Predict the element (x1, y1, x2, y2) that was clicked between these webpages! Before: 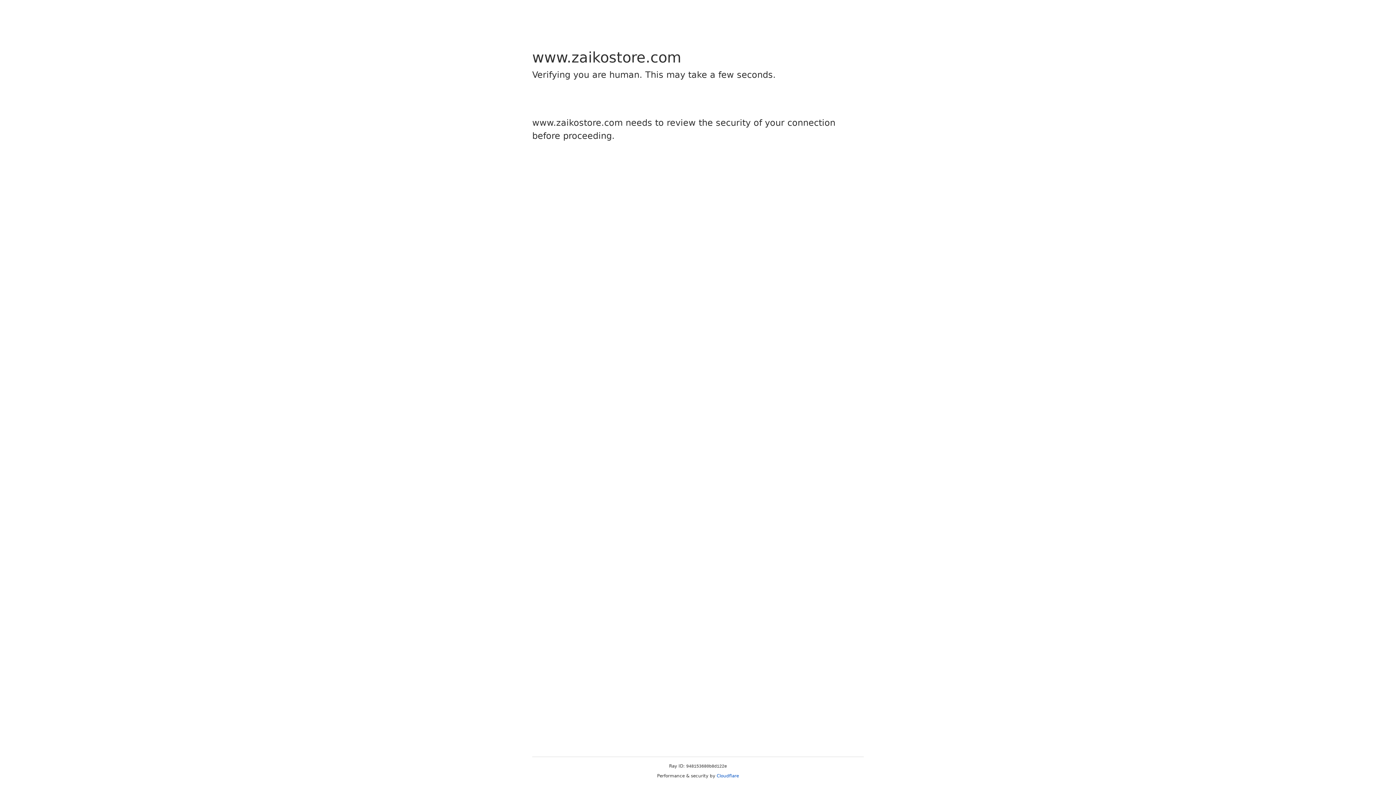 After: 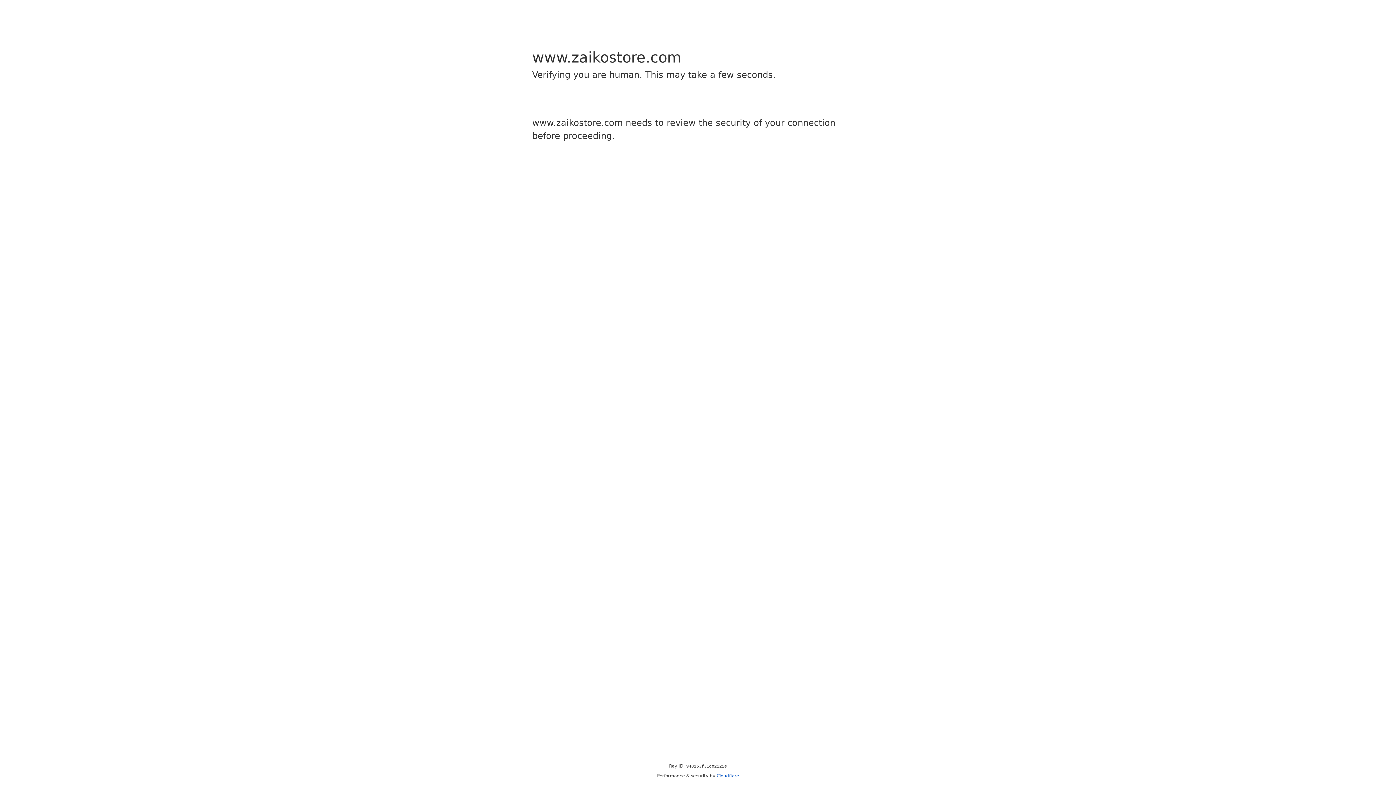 Action: label: Cloudflare bbox: (716, 773, 739, 778)